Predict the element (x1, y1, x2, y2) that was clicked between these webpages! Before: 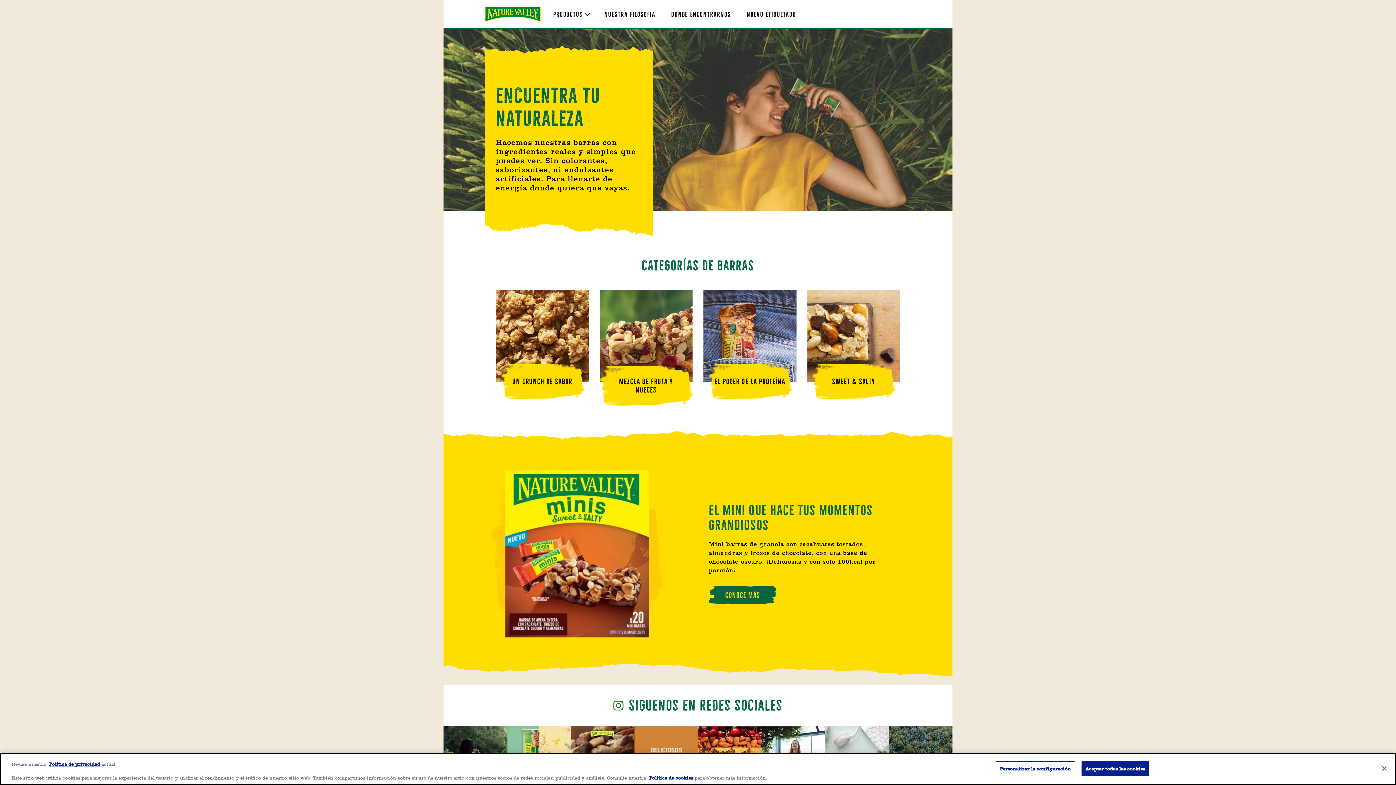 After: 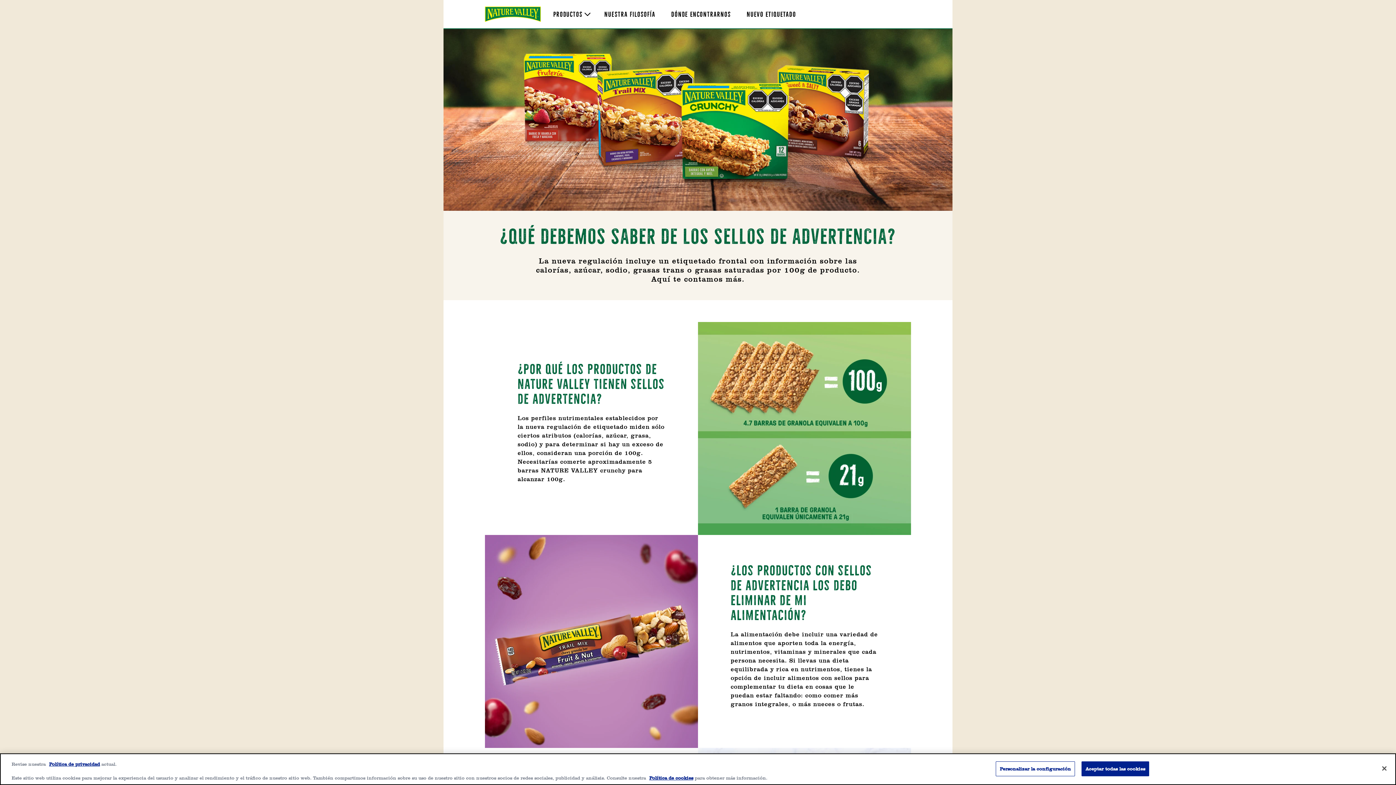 Action: bbox: (746, 9, 796, 18) label: NUEVO ETIQUETADO